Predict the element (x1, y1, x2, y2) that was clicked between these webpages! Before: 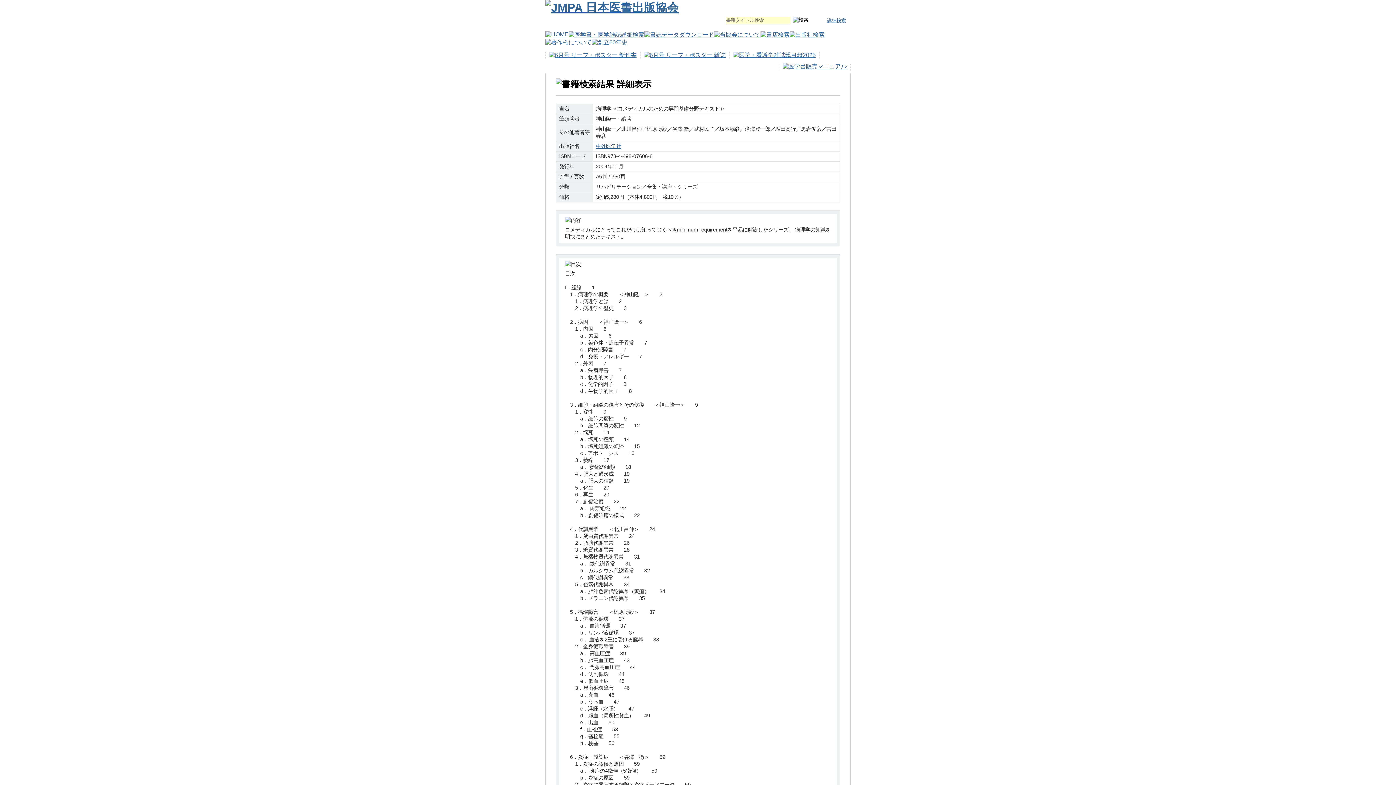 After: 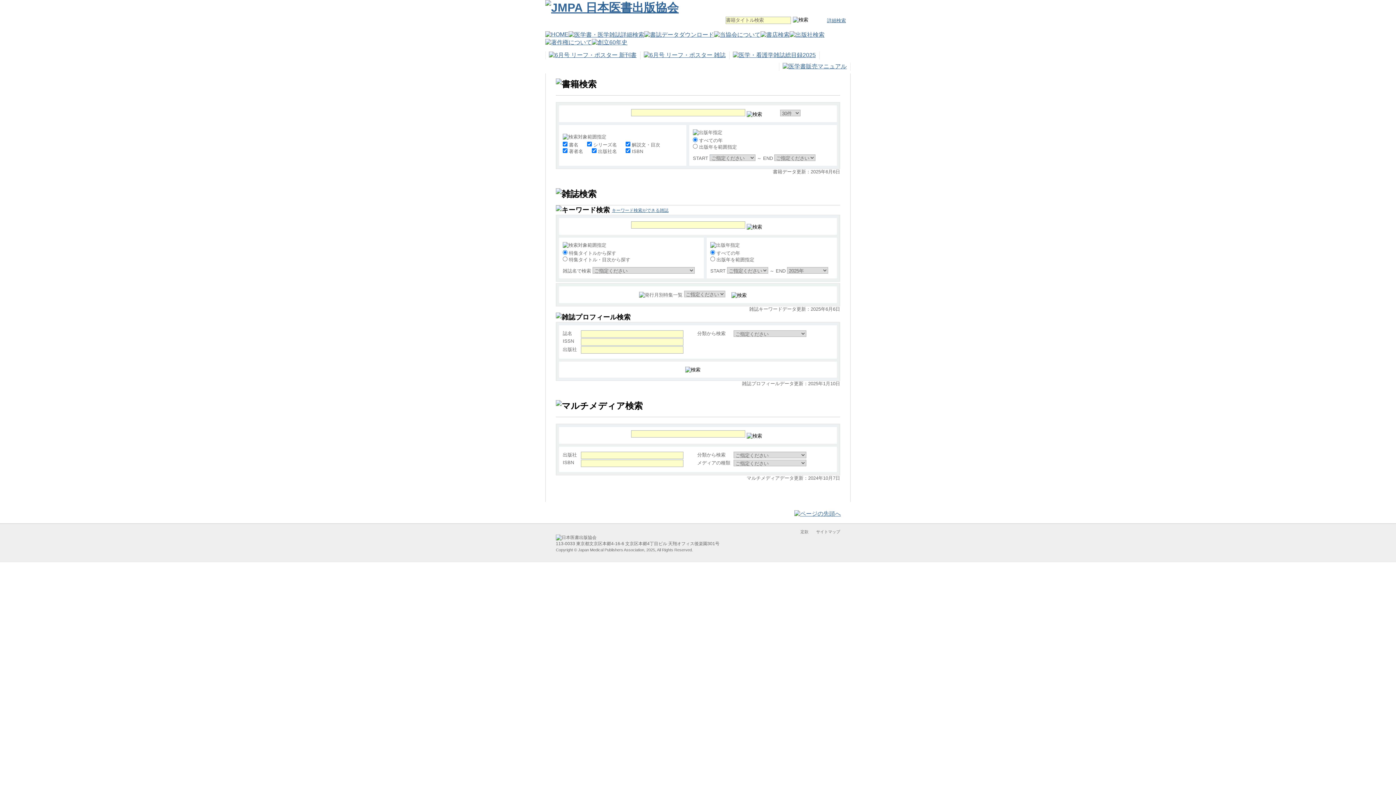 Action: bbox: (568, 32, 644, 38)